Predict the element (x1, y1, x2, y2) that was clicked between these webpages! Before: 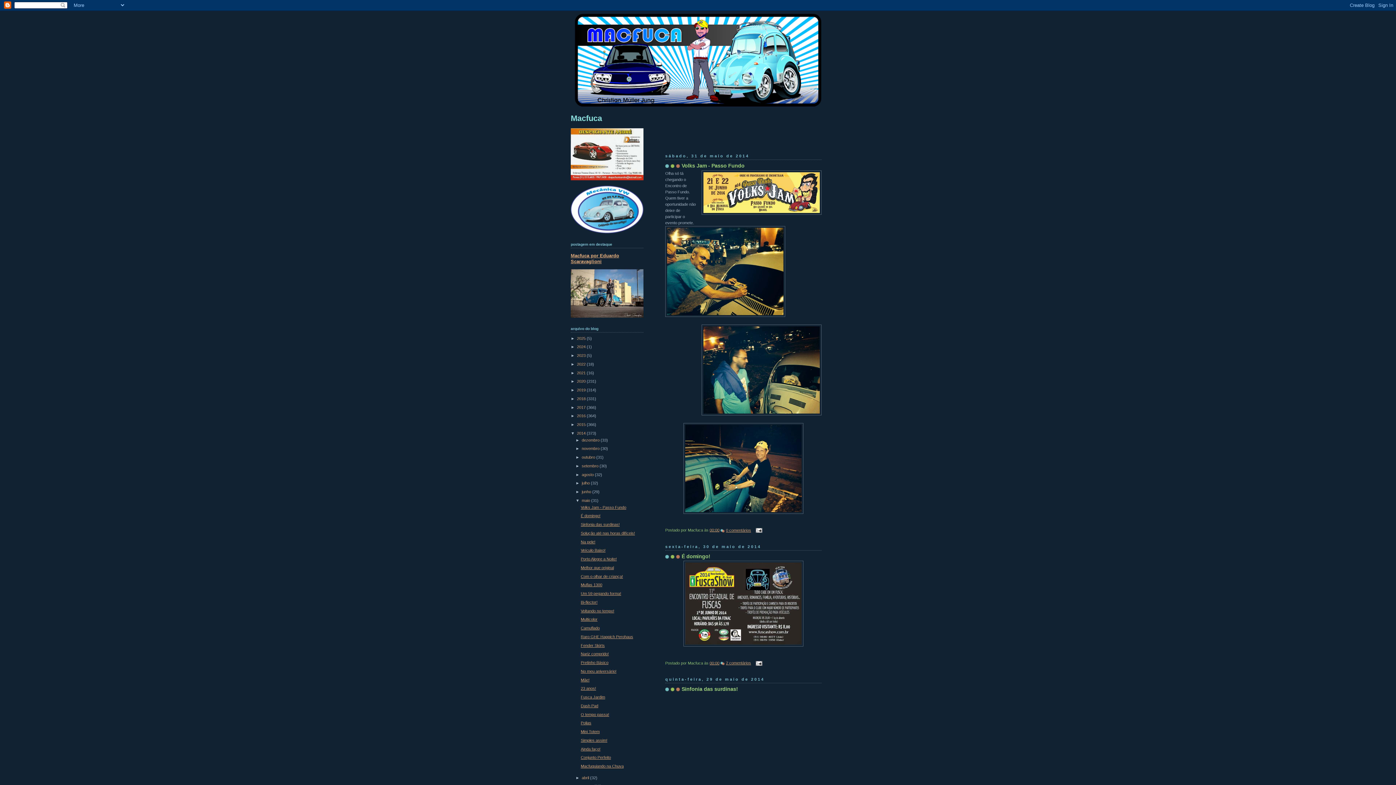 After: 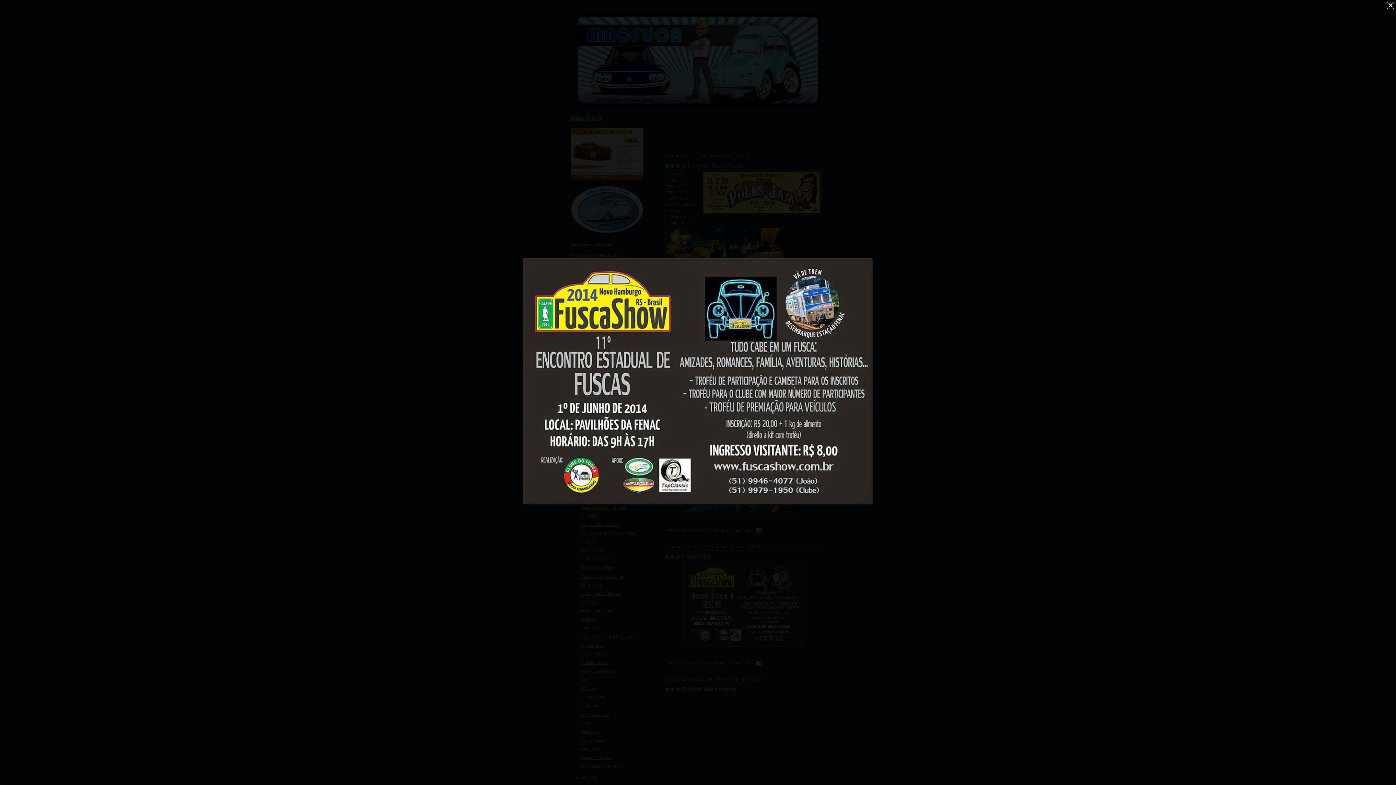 Action: bbox: (683, 645, 803, 649)